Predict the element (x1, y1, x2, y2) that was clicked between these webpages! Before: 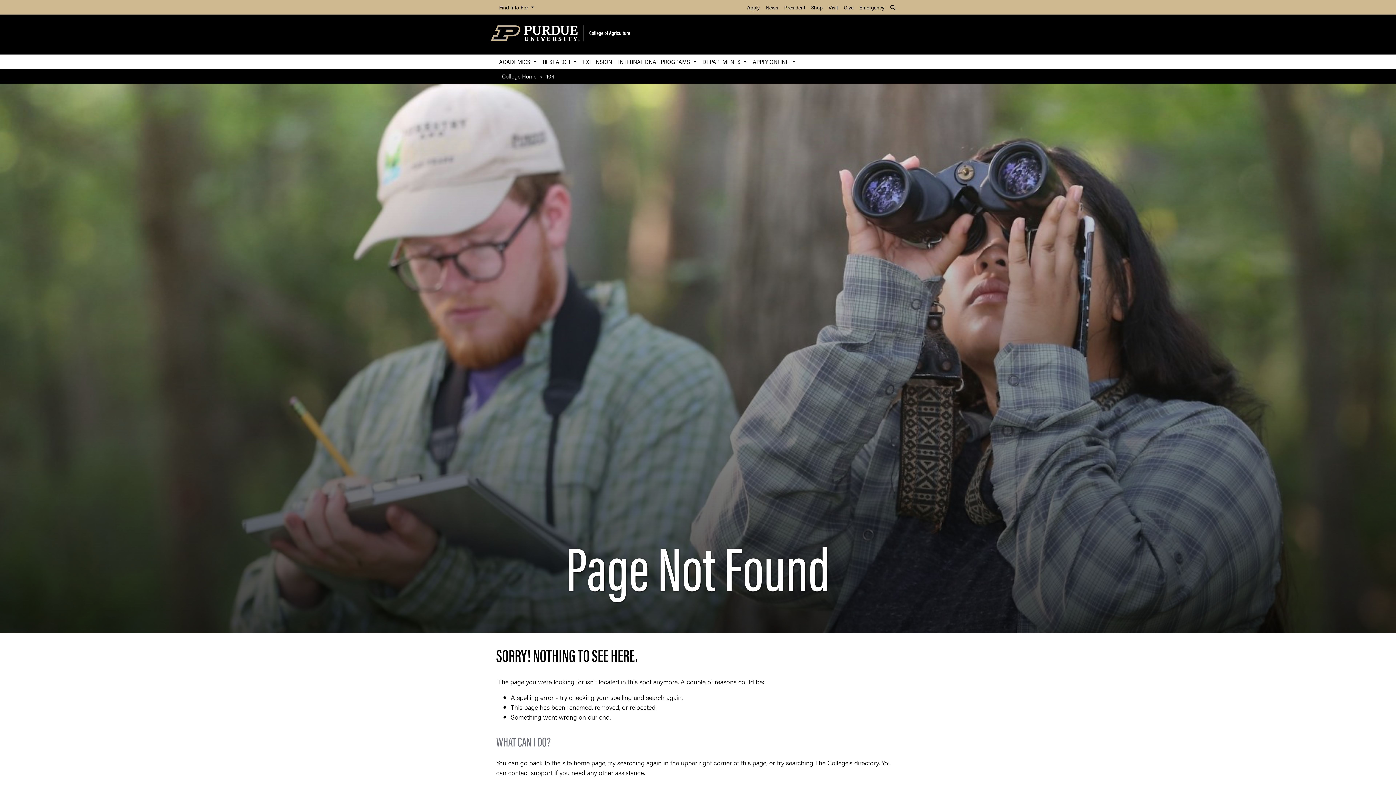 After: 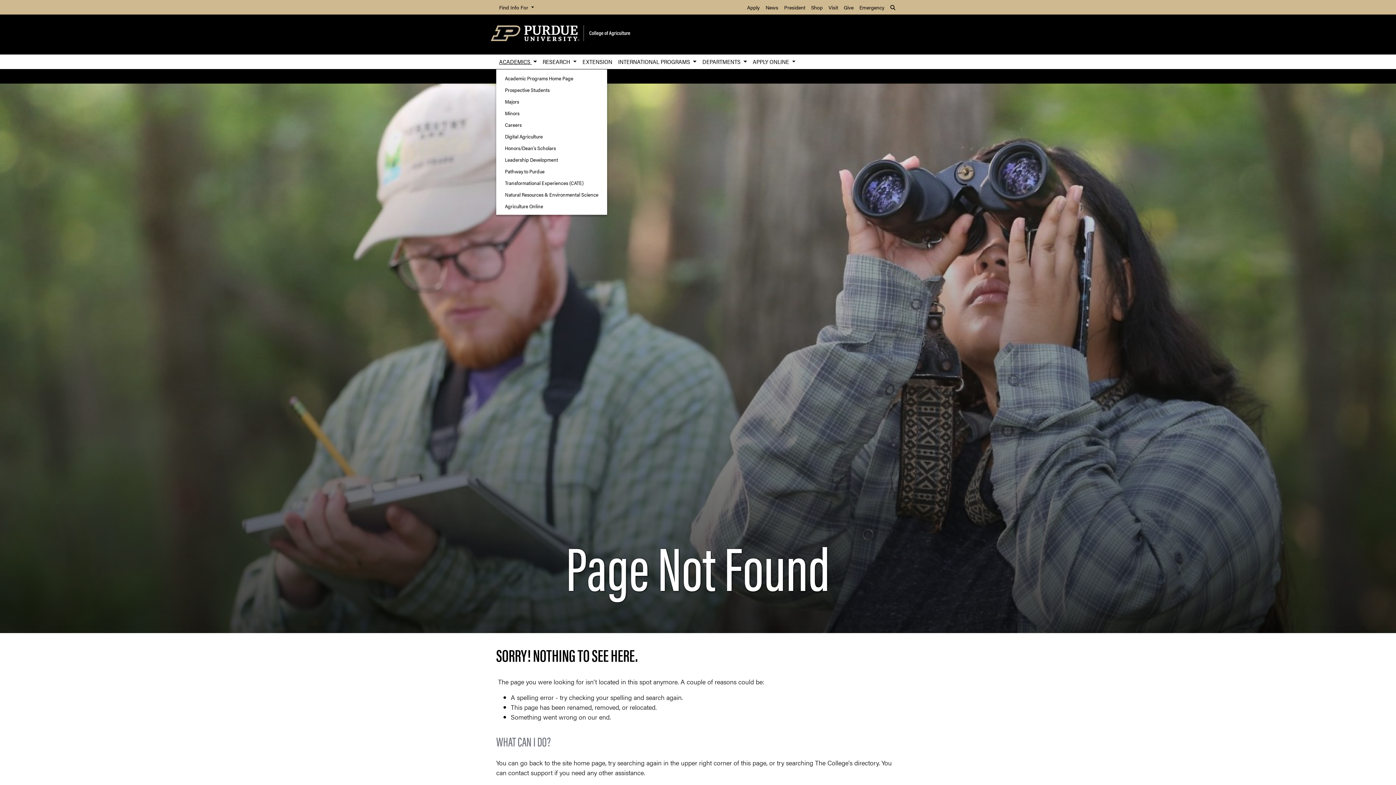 Action: bbox: (496, 54, 539, 69) label: ACADEMICS 